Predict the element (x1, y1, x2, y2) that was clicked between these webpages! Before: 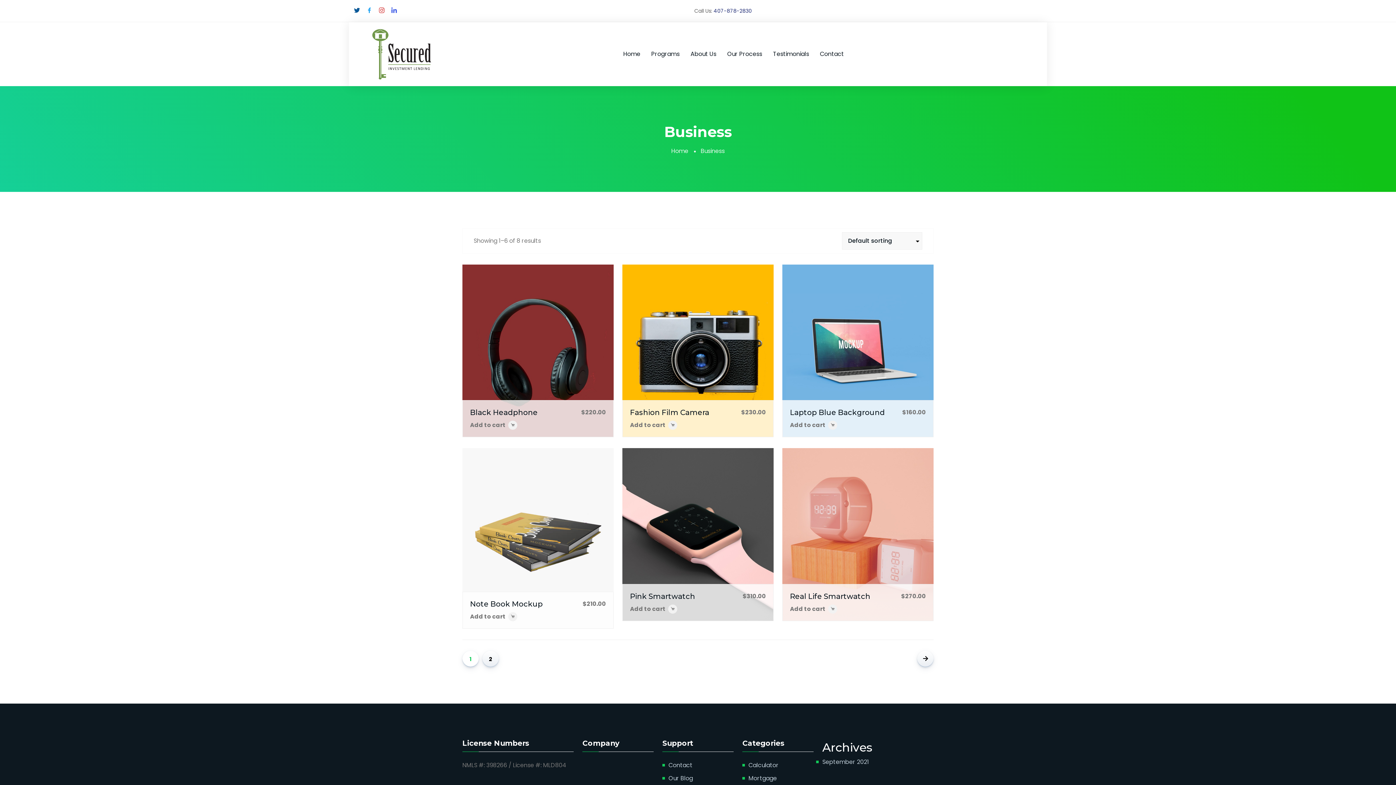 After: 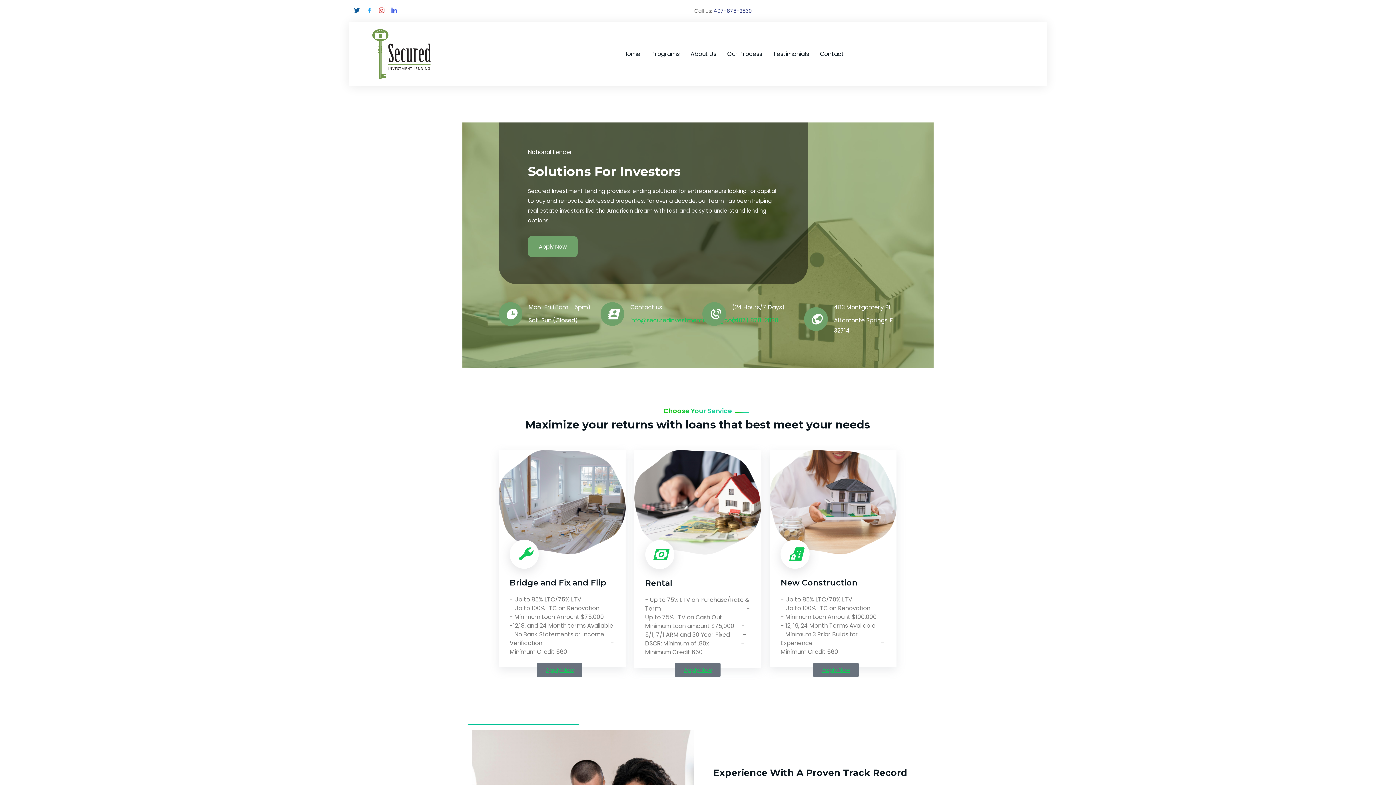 Action: bbox: (369, 25, 434, 83)